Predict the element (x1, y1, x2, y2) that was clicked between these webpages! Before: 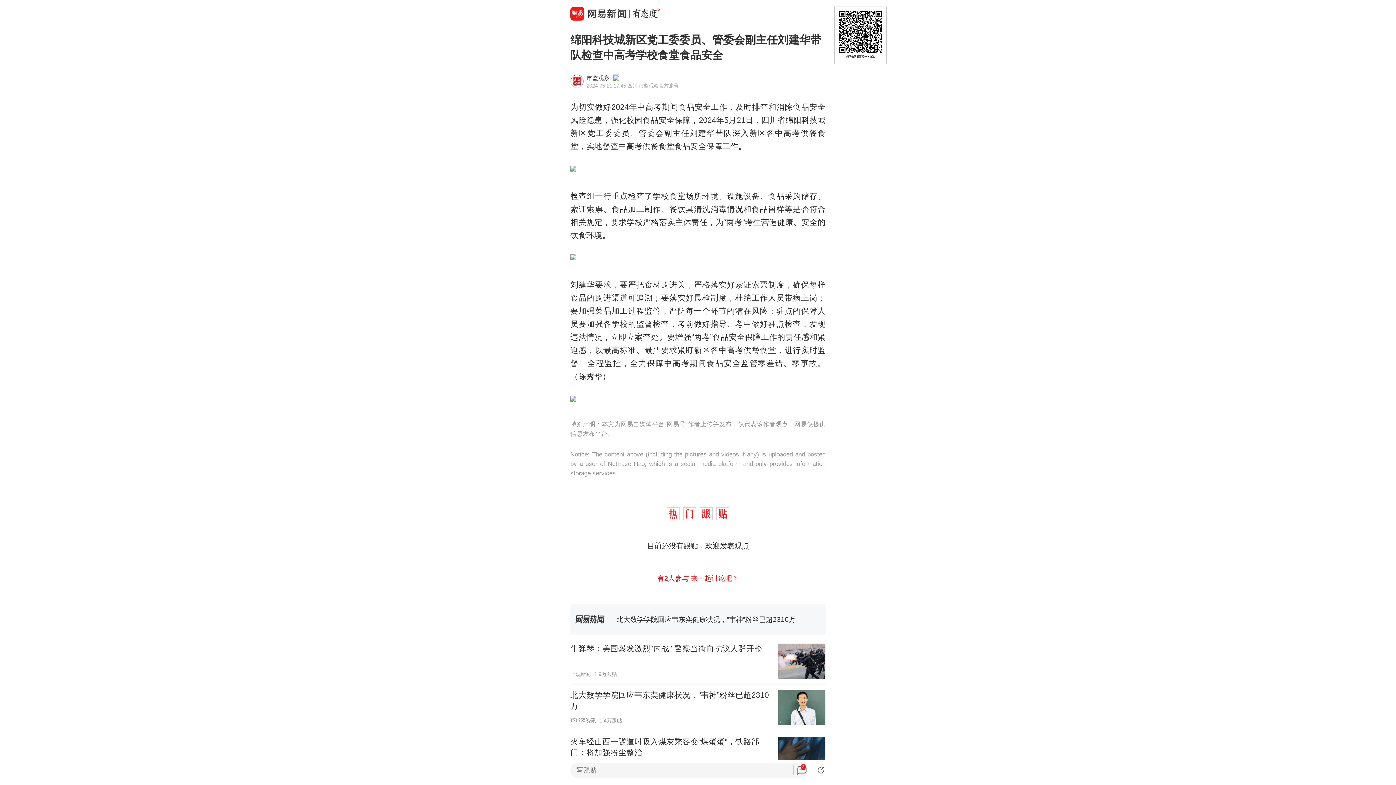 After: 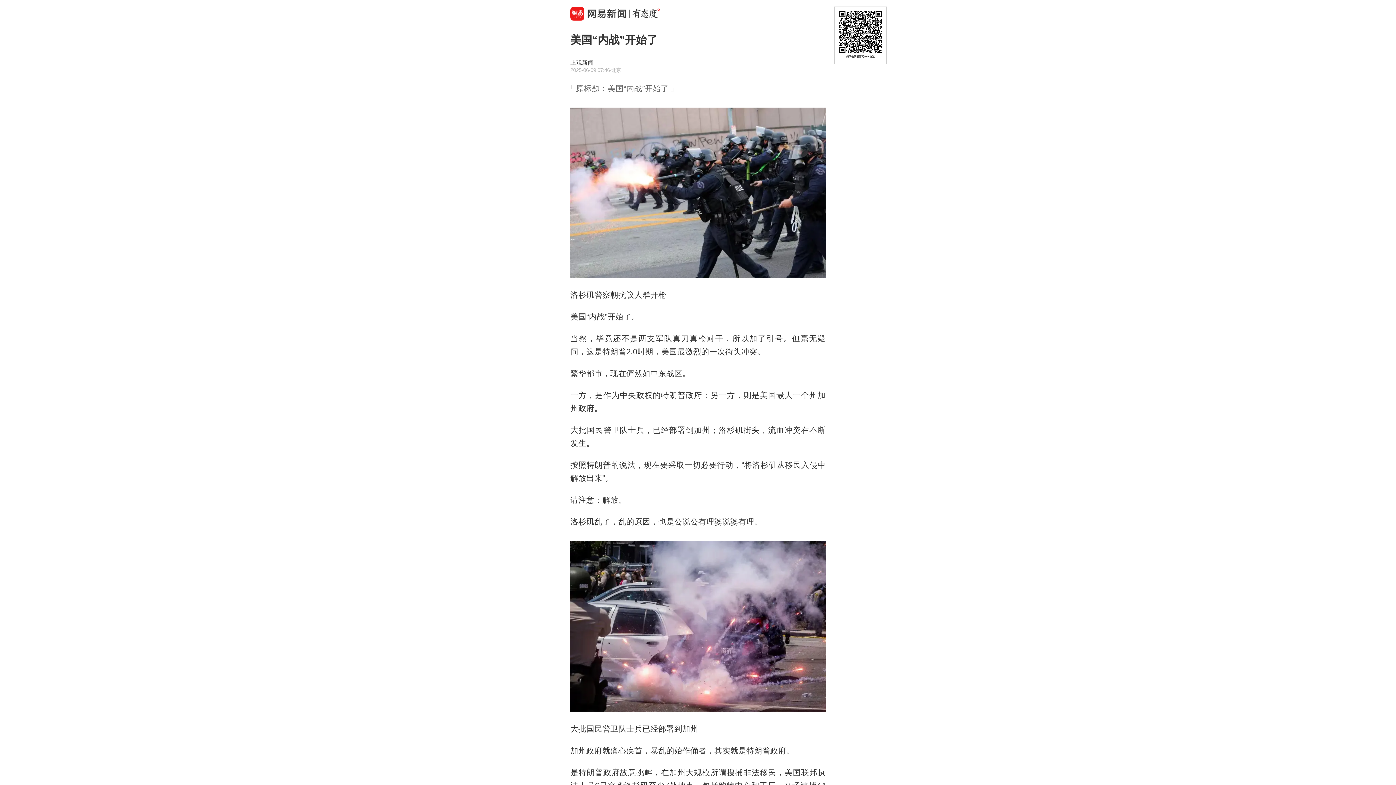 Action: label: 牛弹琴：美国爆发激烈"内战" 警察当街向抗议人群开枪
上观新闻
1.9万跟贴 bbox: (570, 638, 825, 684)